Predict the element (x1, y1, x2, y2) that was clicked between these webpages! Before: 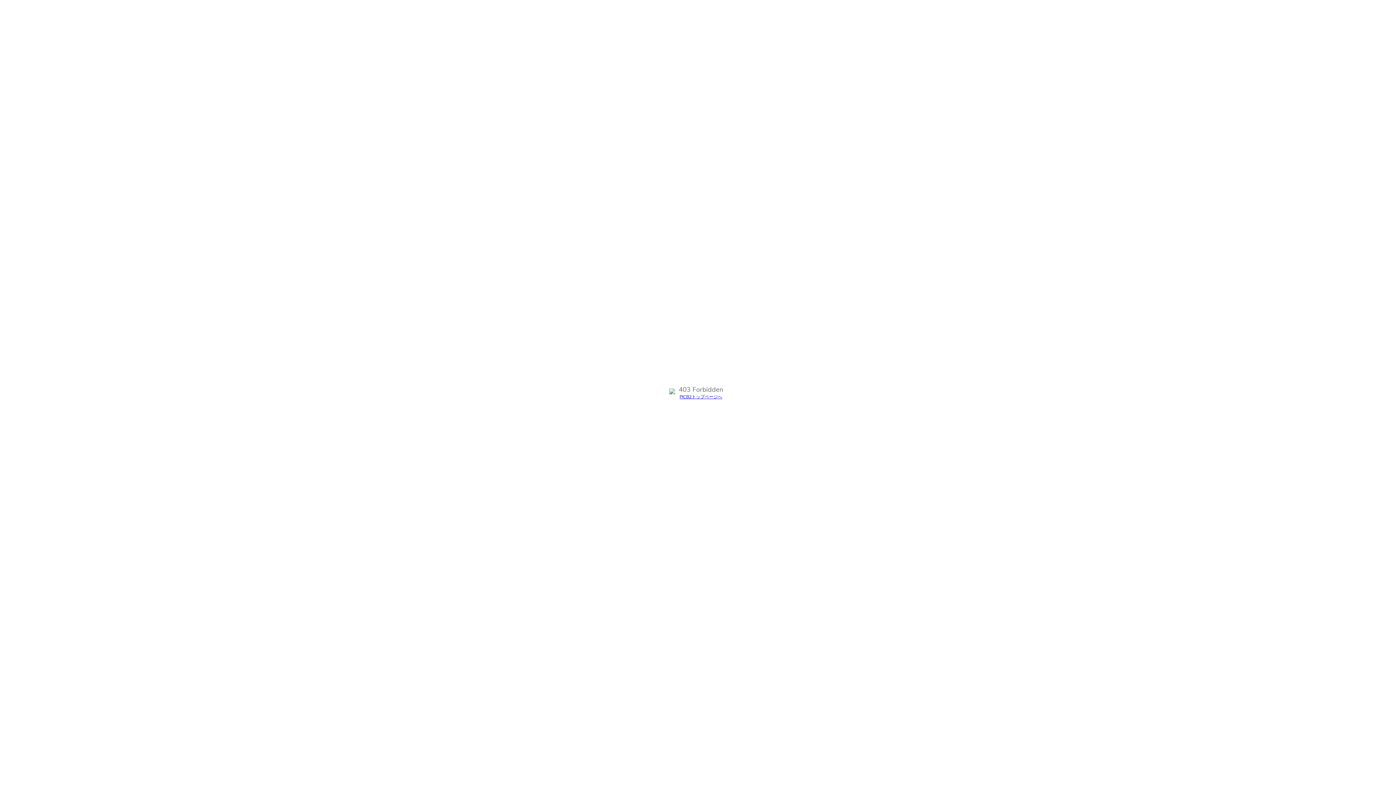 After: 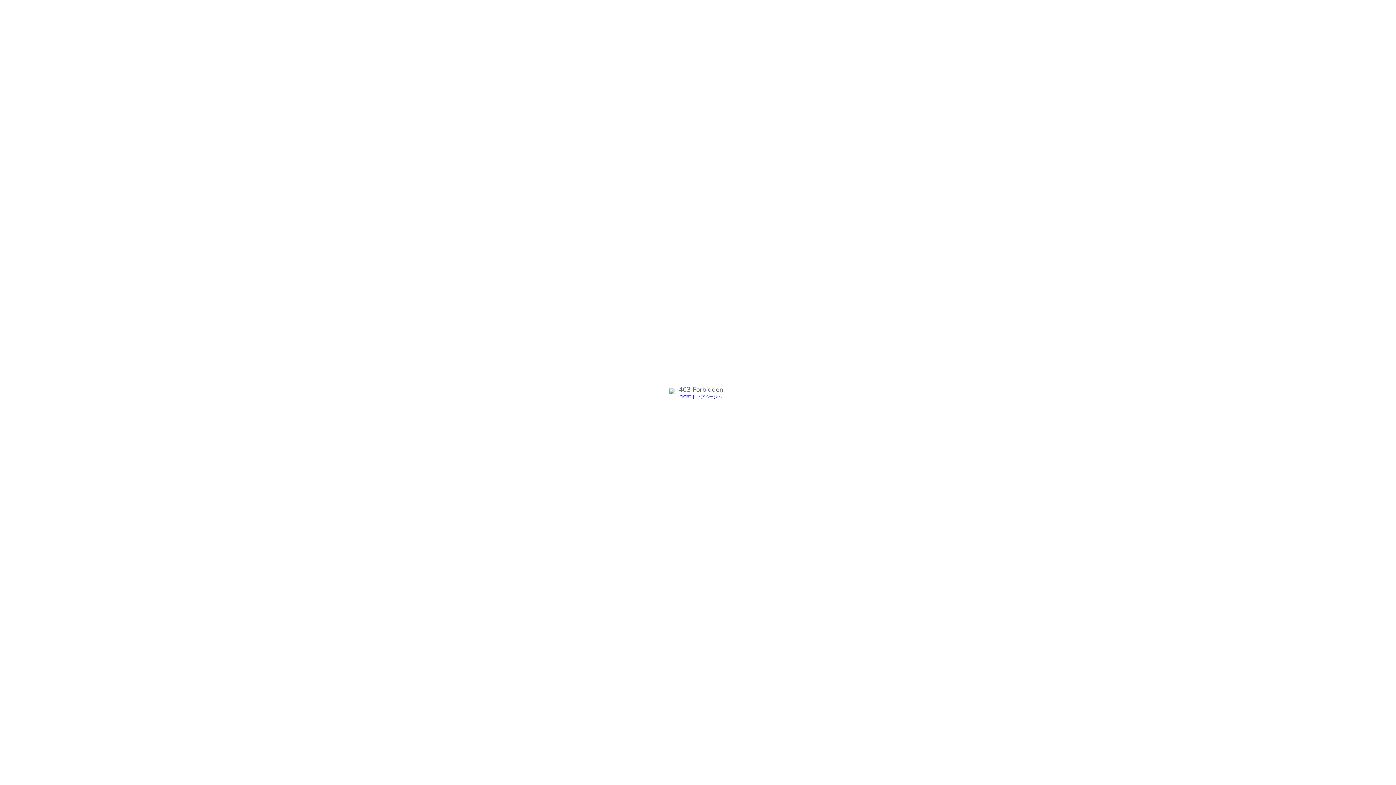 Action: bbox: (679, 394, 722, 399) label: PICB2トップページへ